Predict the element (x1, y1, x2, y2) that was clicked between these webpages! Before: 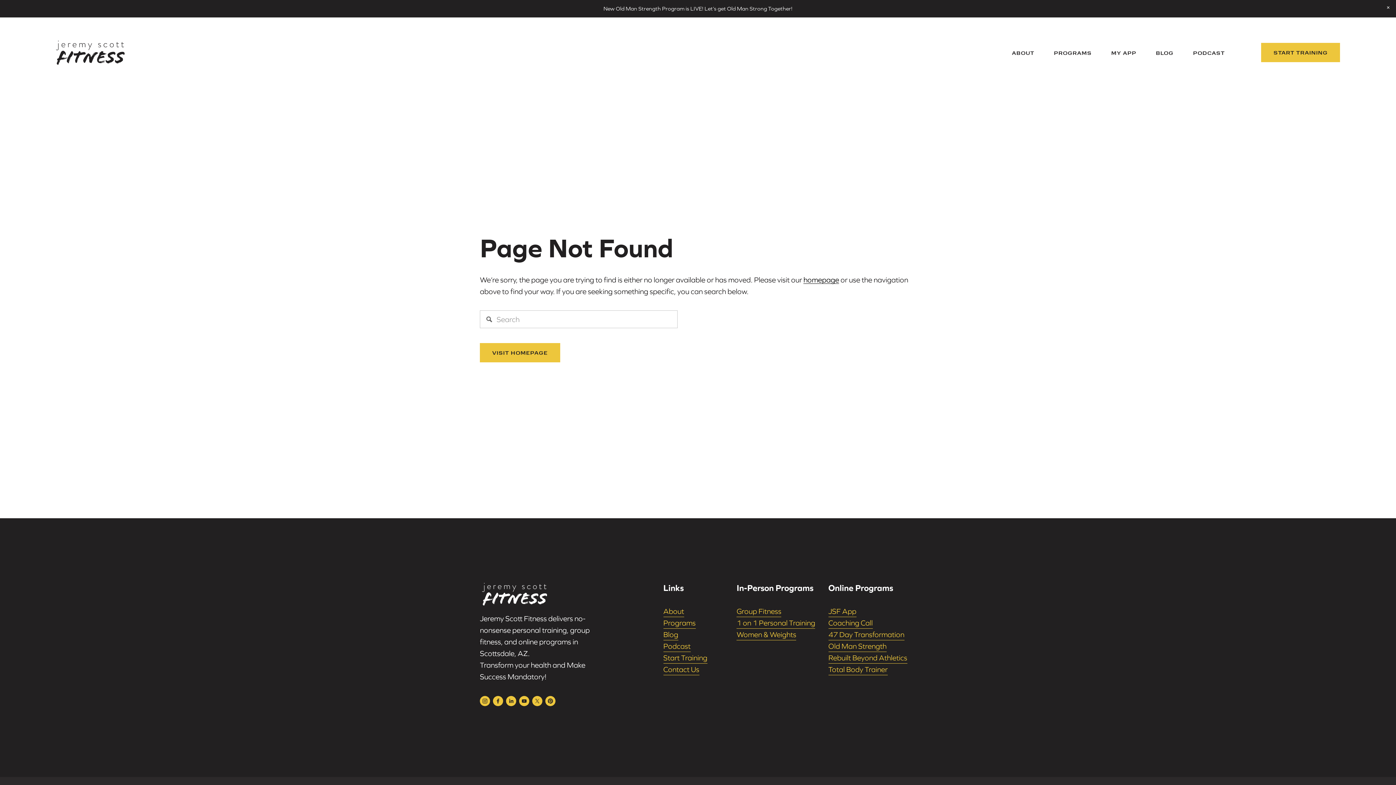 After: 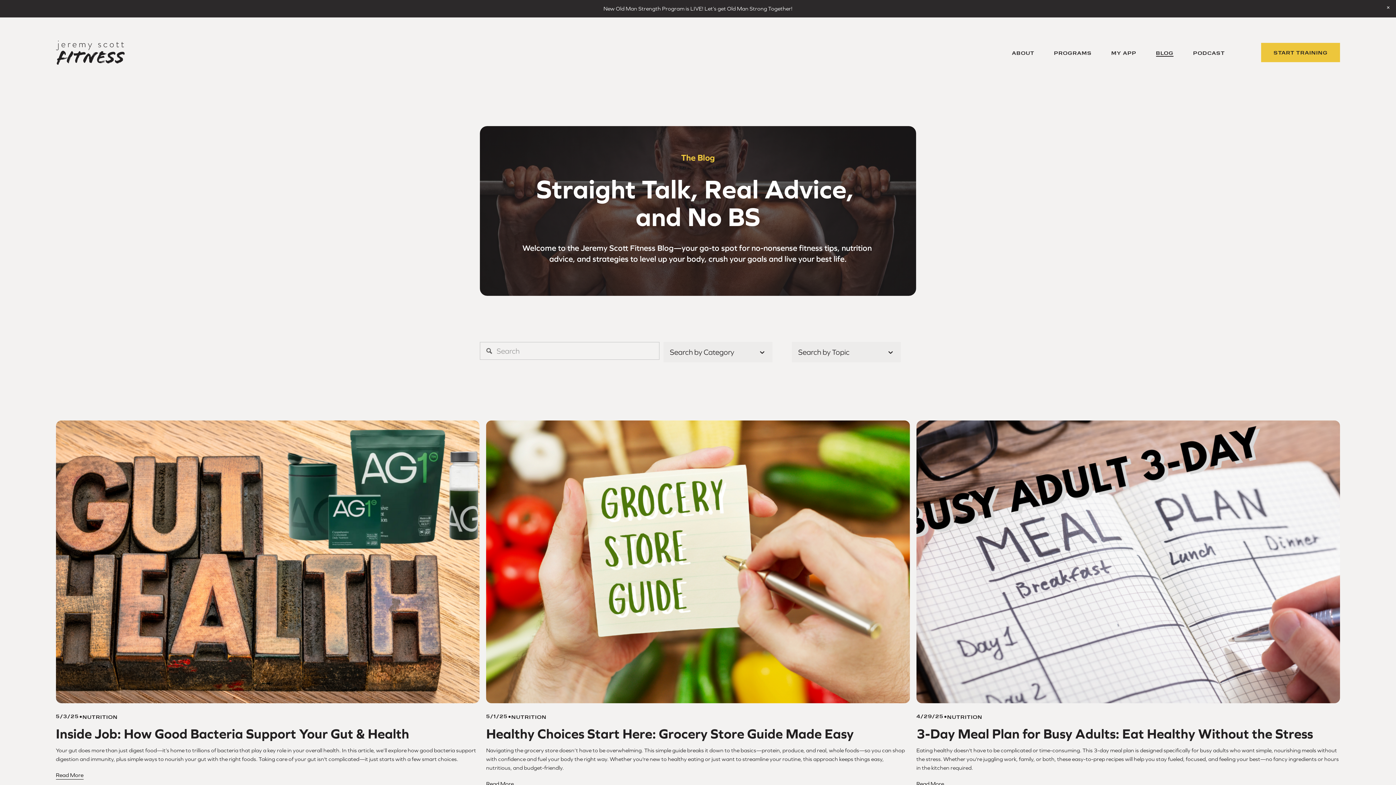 Action: label: Blog bbox: (663, 628, 678, 640)